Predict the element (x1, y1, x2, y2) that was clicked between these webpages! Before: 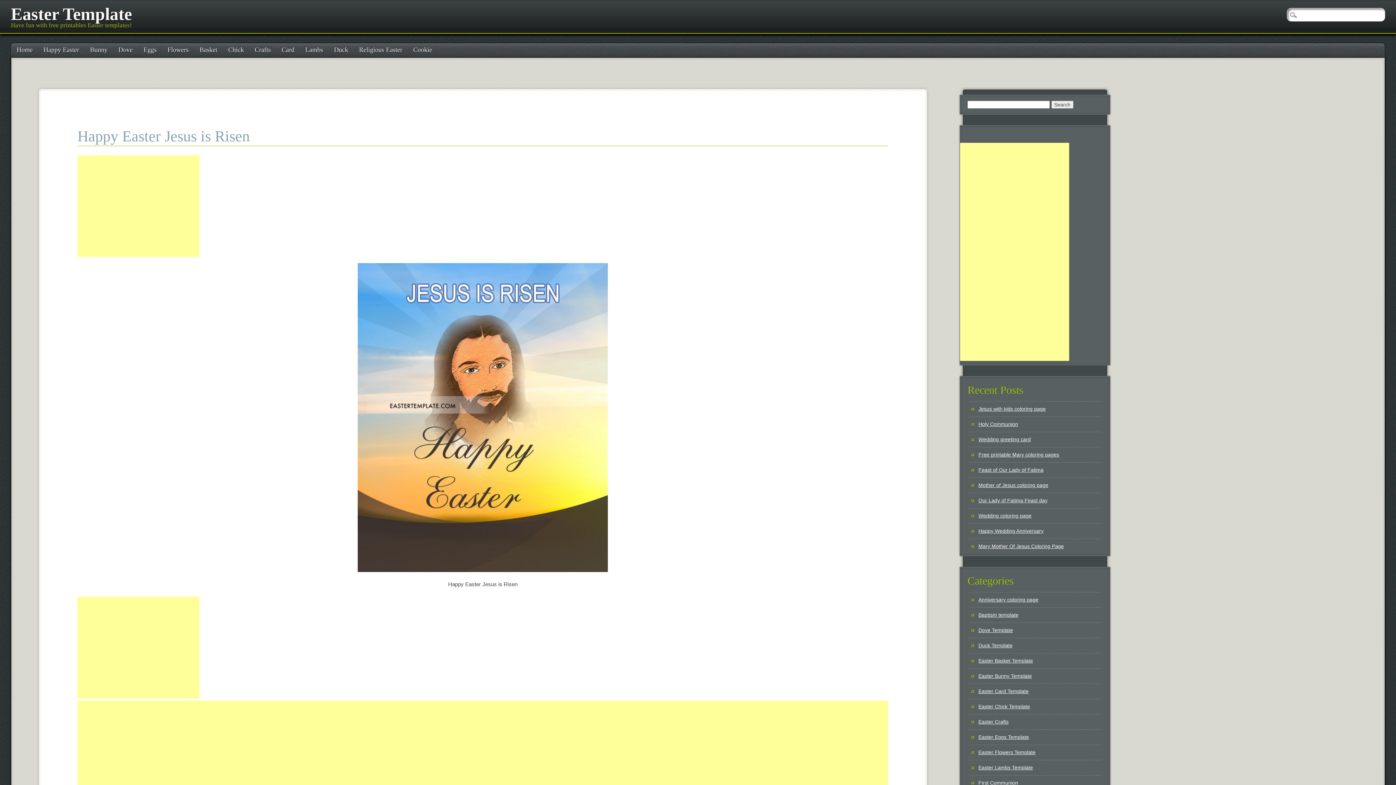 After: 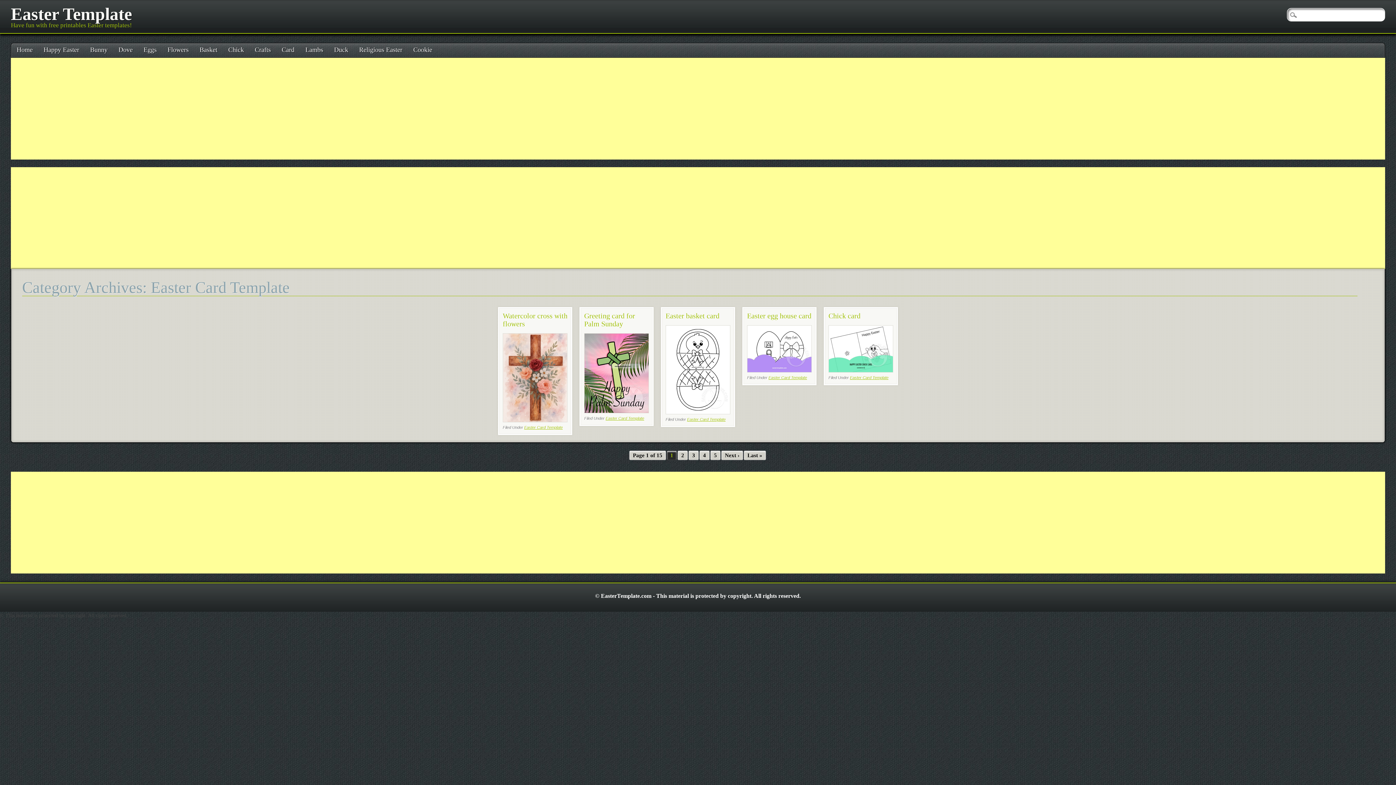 Action: bbox: (276, 43, 300, 57) label: Card